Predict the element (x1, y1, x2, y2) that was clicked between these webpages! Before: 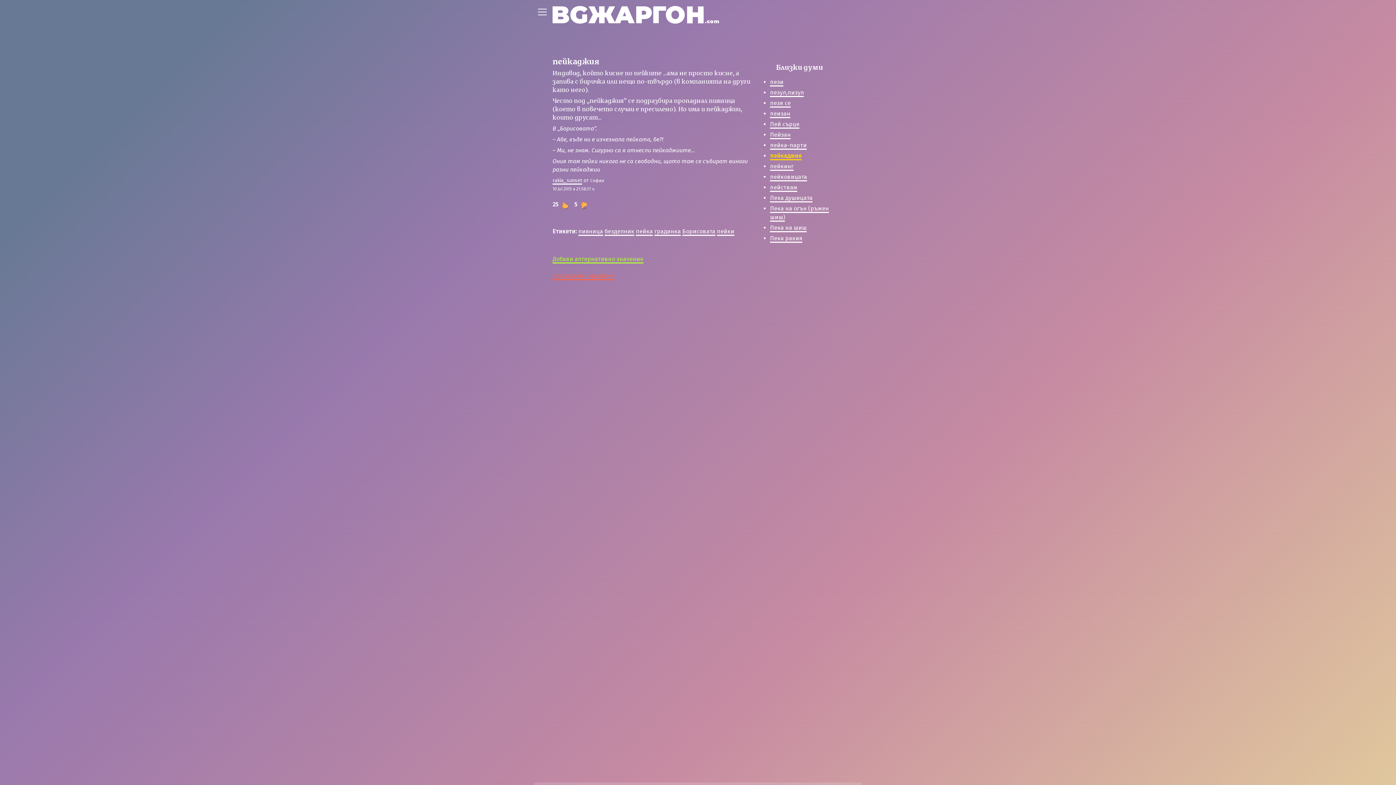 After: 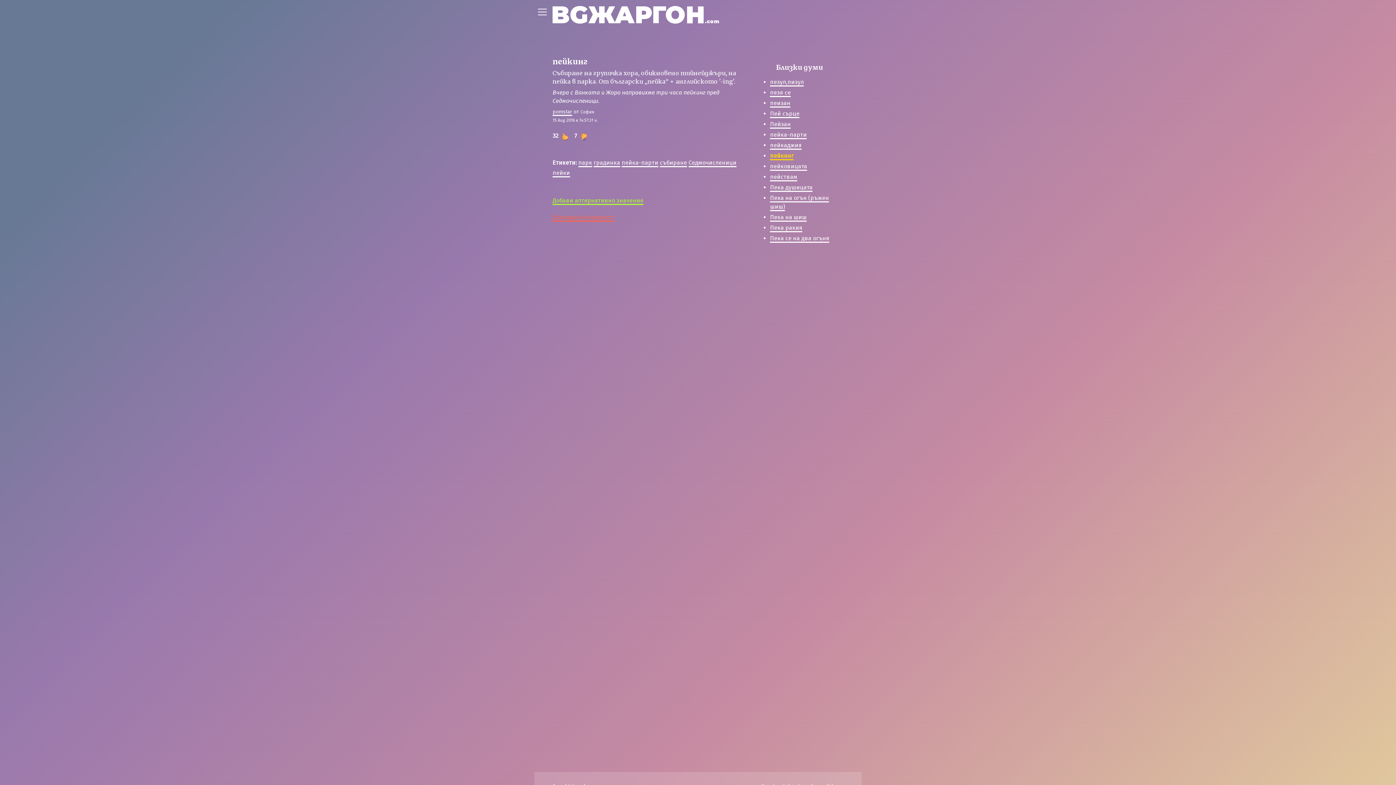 Action: label: пейкинг bbox: (770, 163, 793, 171)